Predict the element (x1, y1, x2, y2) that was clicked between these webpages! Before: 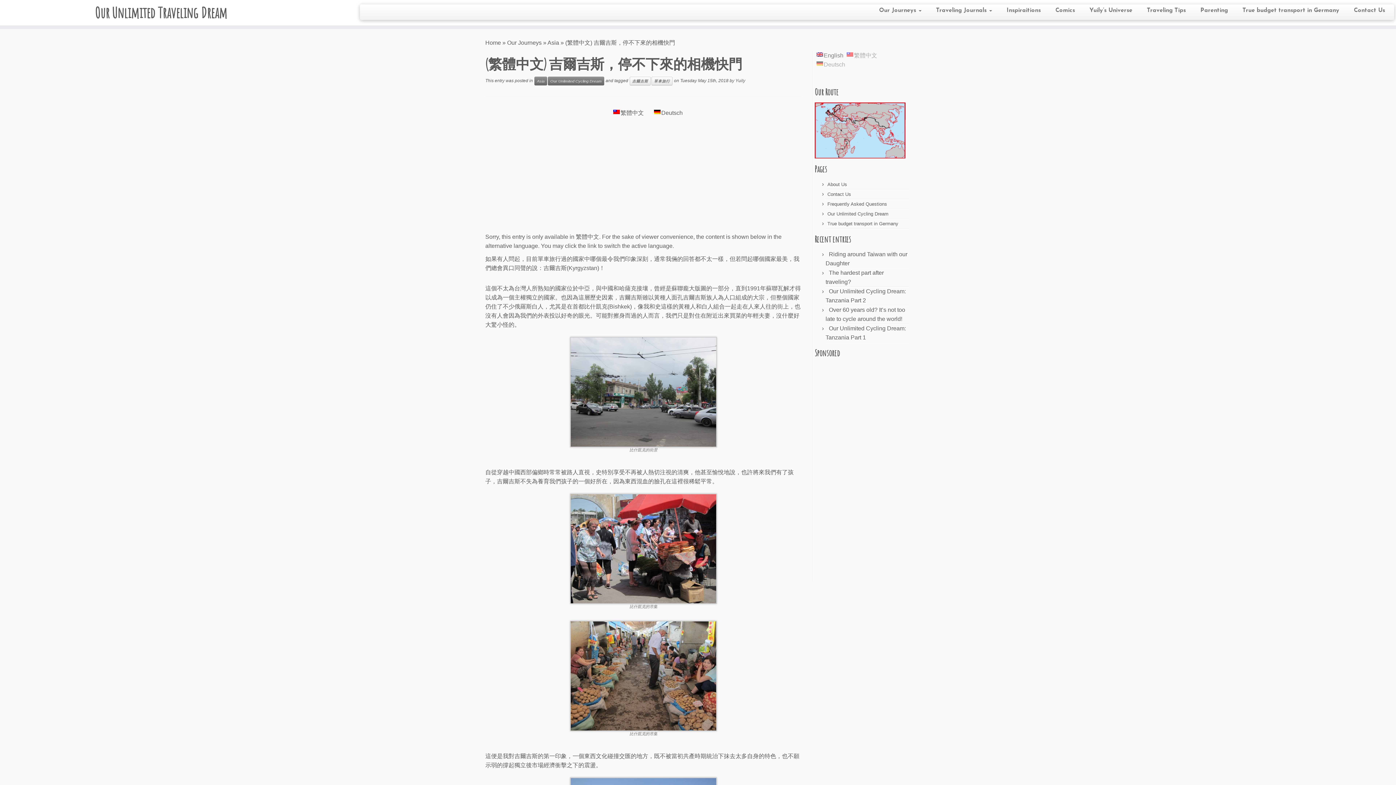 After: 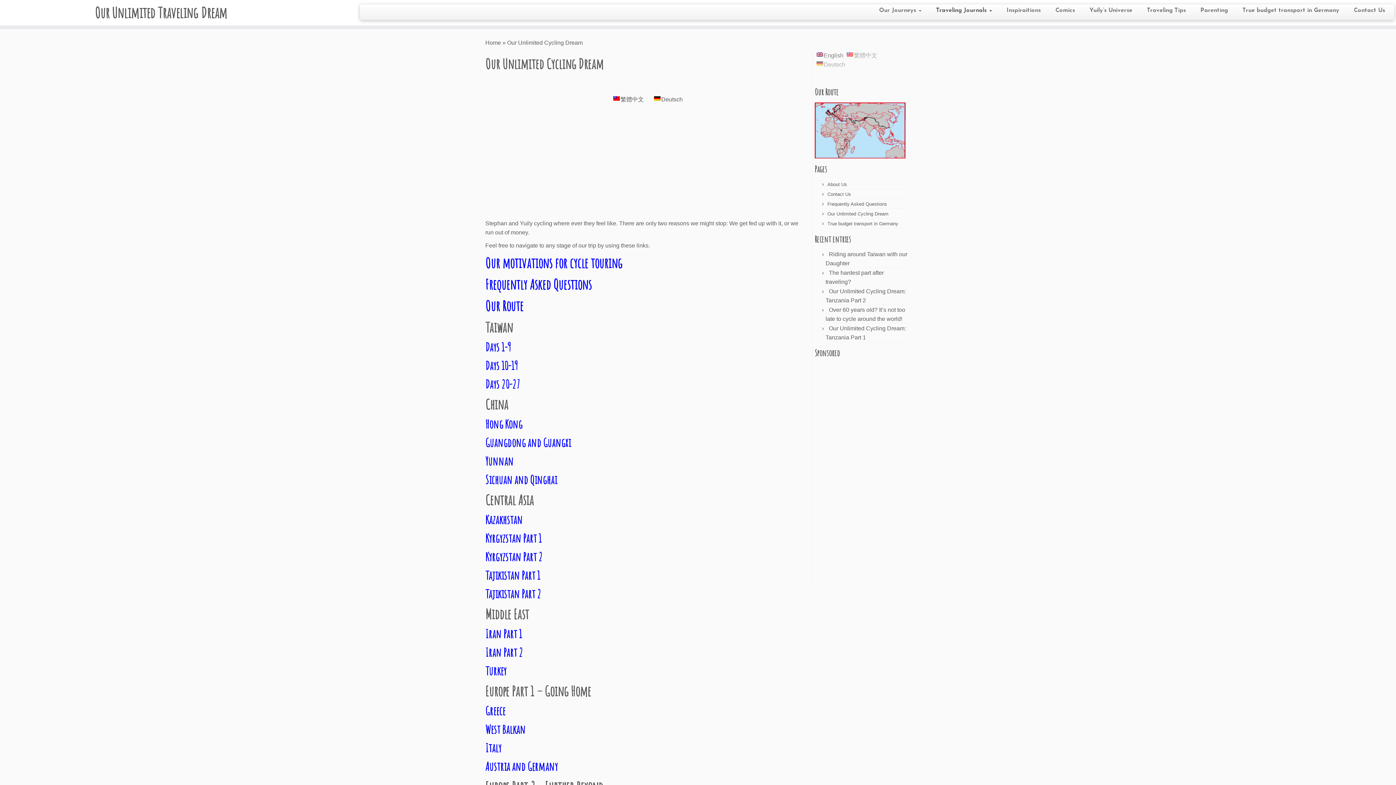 Action: bbox: (827, 211, 888, 216) label: Our Unlimited Cycling Dream